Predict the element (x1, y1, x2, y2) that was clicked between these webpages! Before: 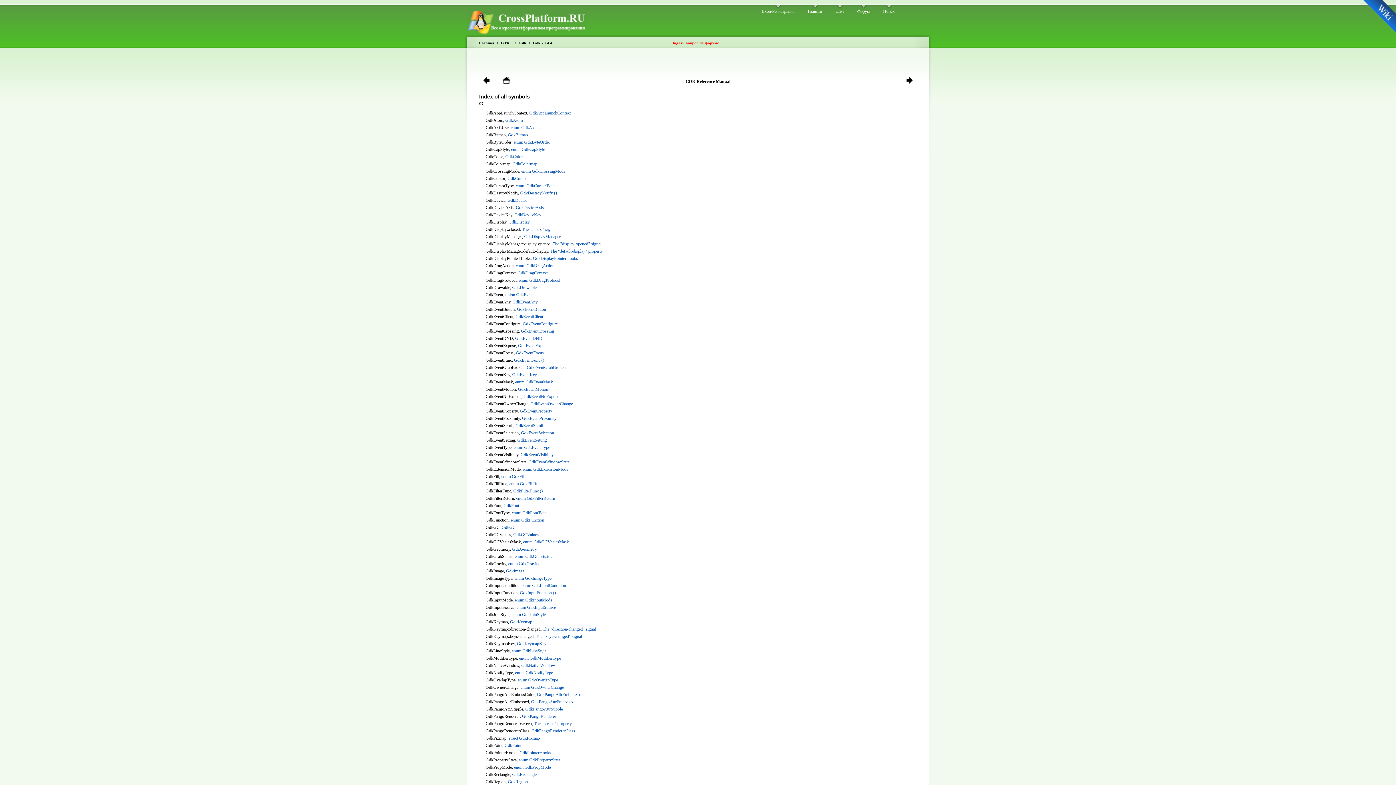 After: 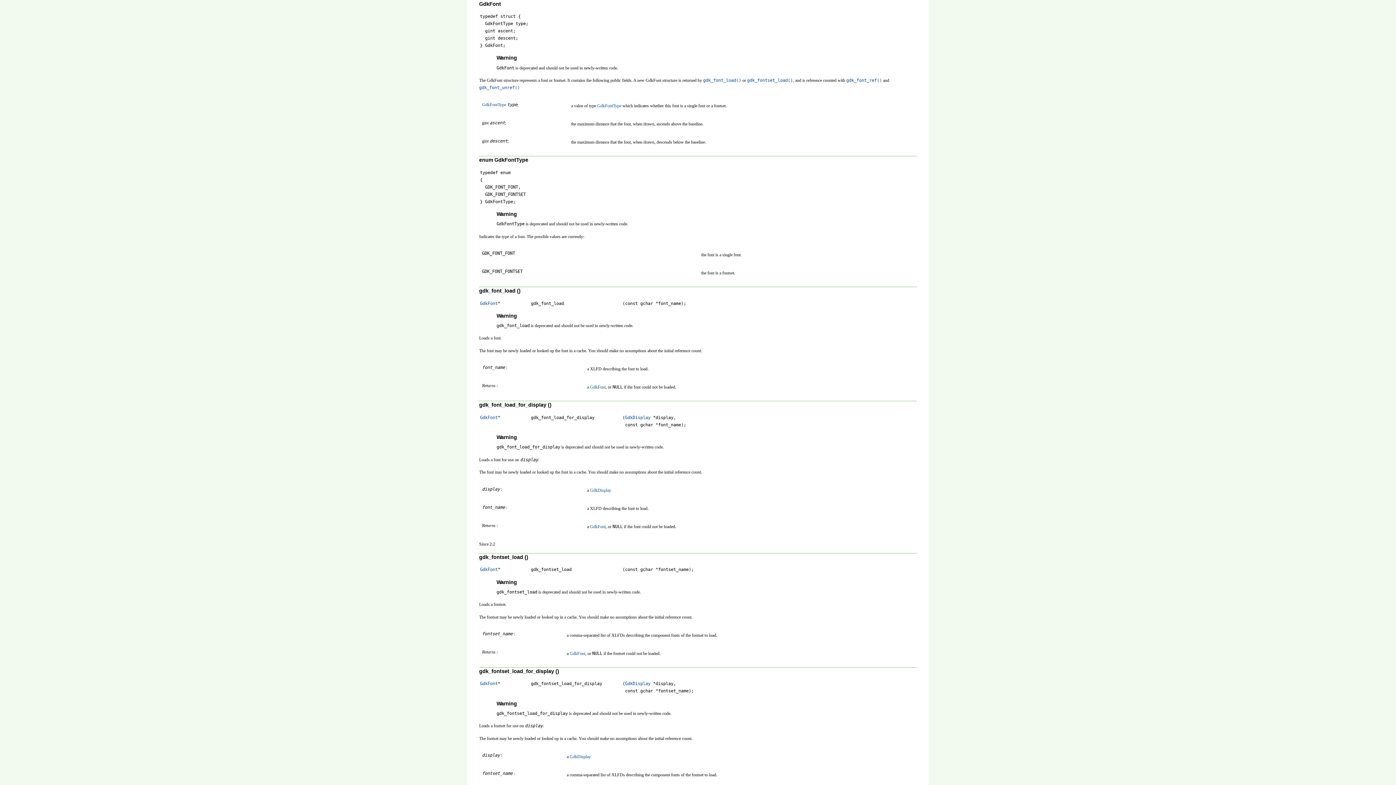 Action: bbox: (503, 503, 519, 508) label: GdkFont